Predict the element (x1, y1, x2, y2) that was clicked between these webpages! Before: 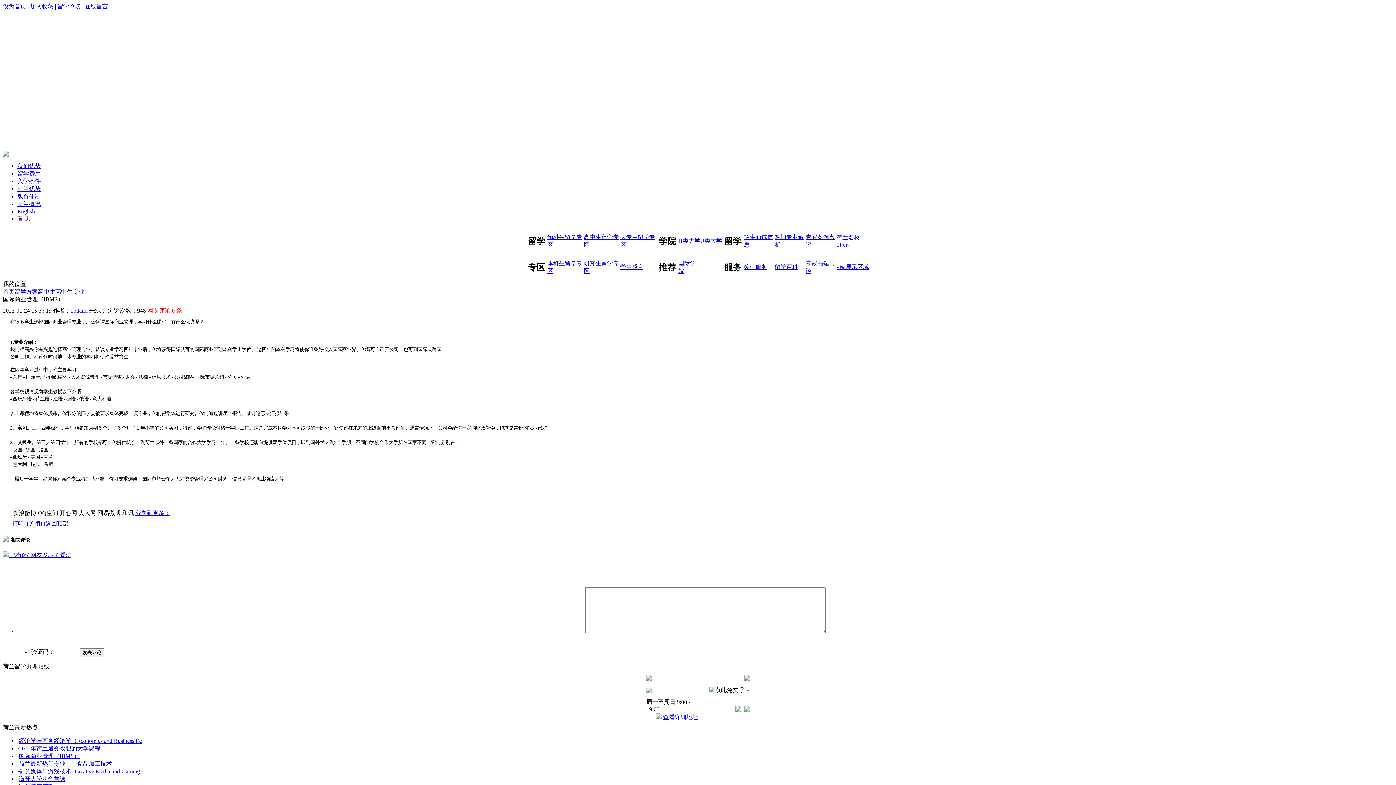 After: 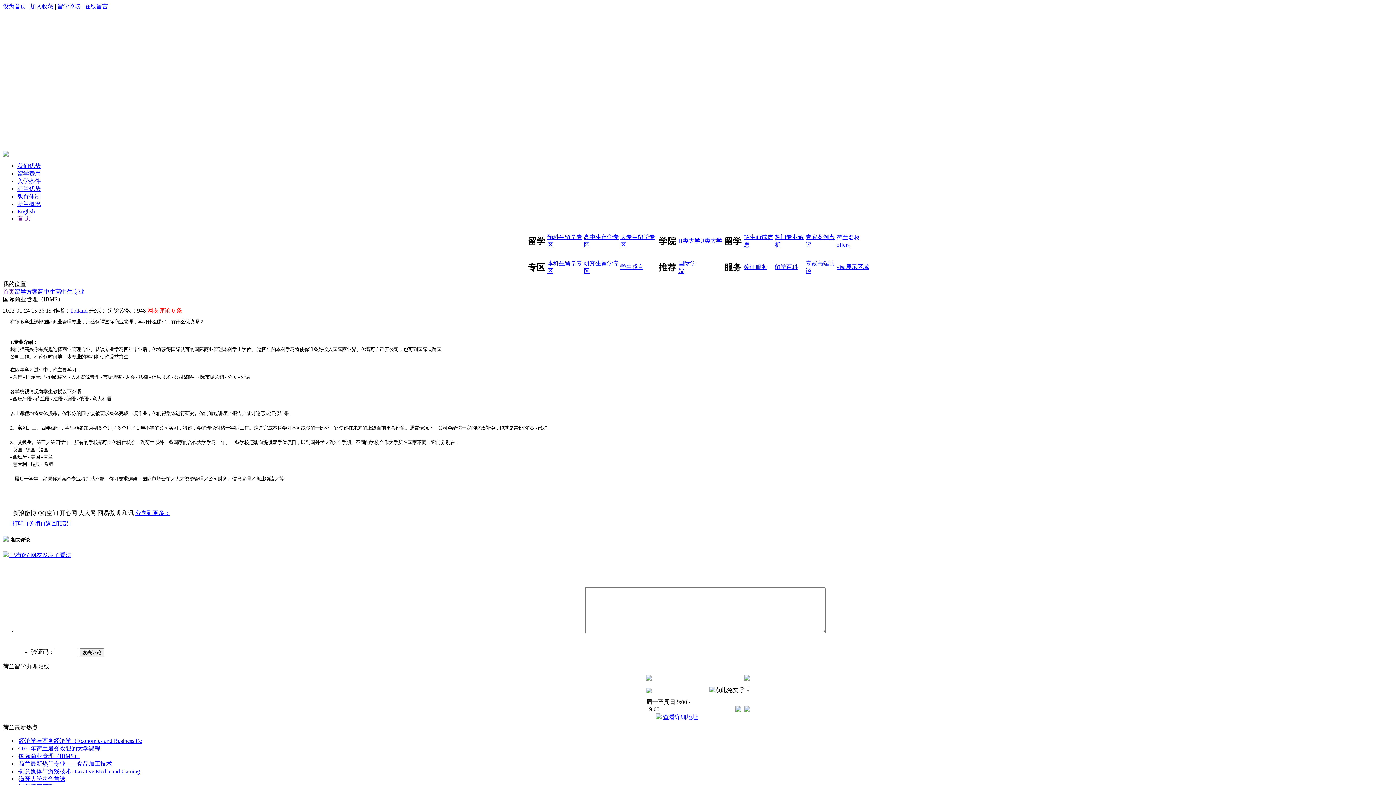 Action: bbox: (135, 510, 170, 516) label: 分享到更多：